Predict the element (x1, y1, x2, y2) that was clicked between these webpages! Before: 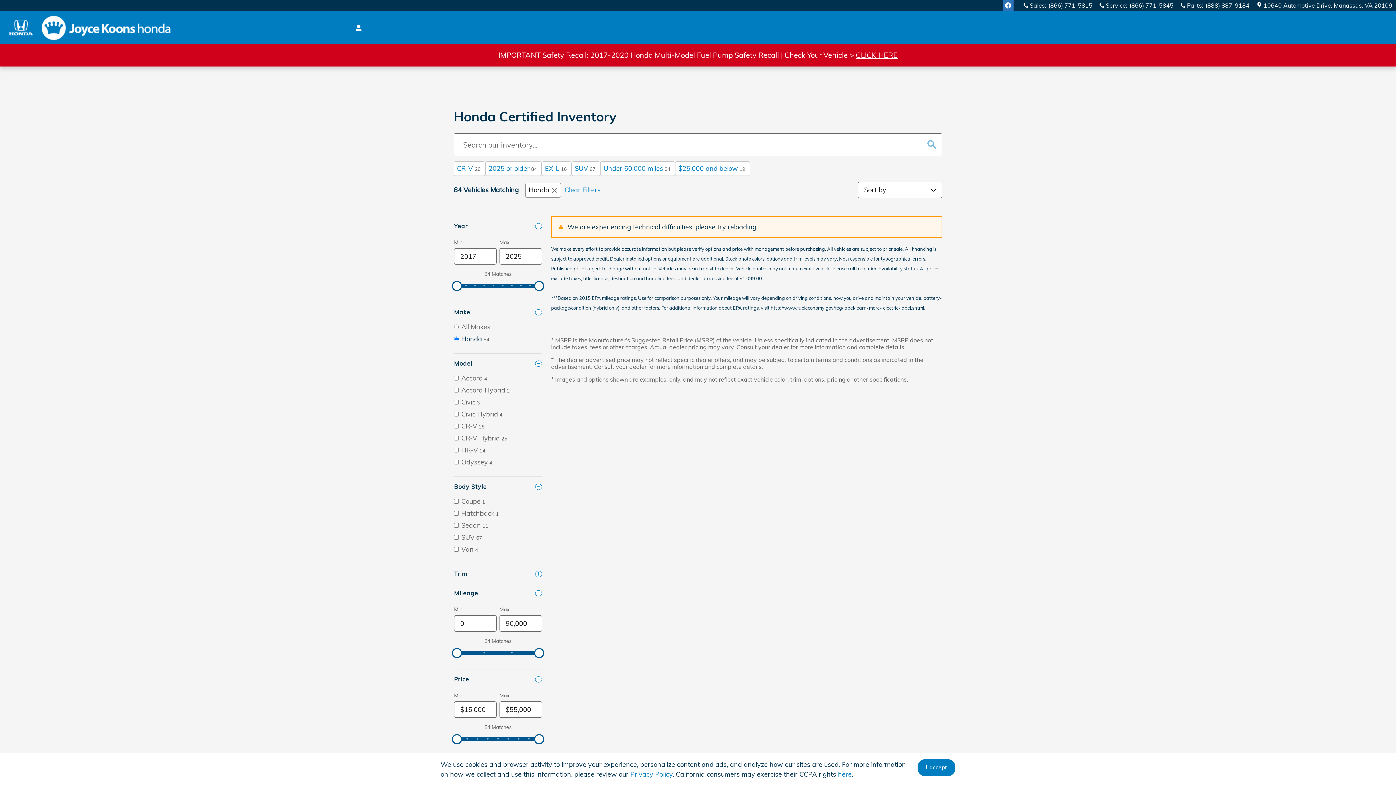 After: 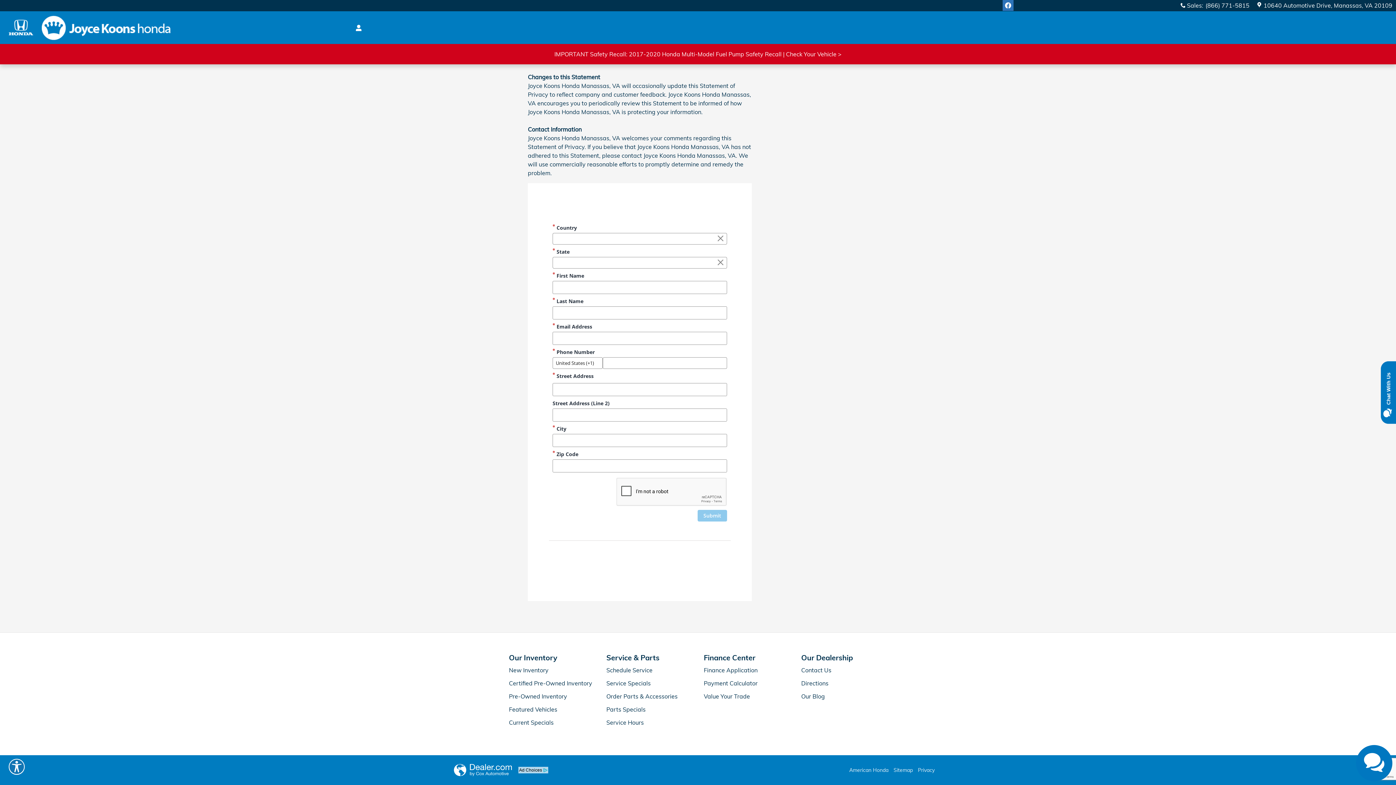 Action: bbox: (838, 770, 852, 778) label: Click here to exercise your CCPA rights